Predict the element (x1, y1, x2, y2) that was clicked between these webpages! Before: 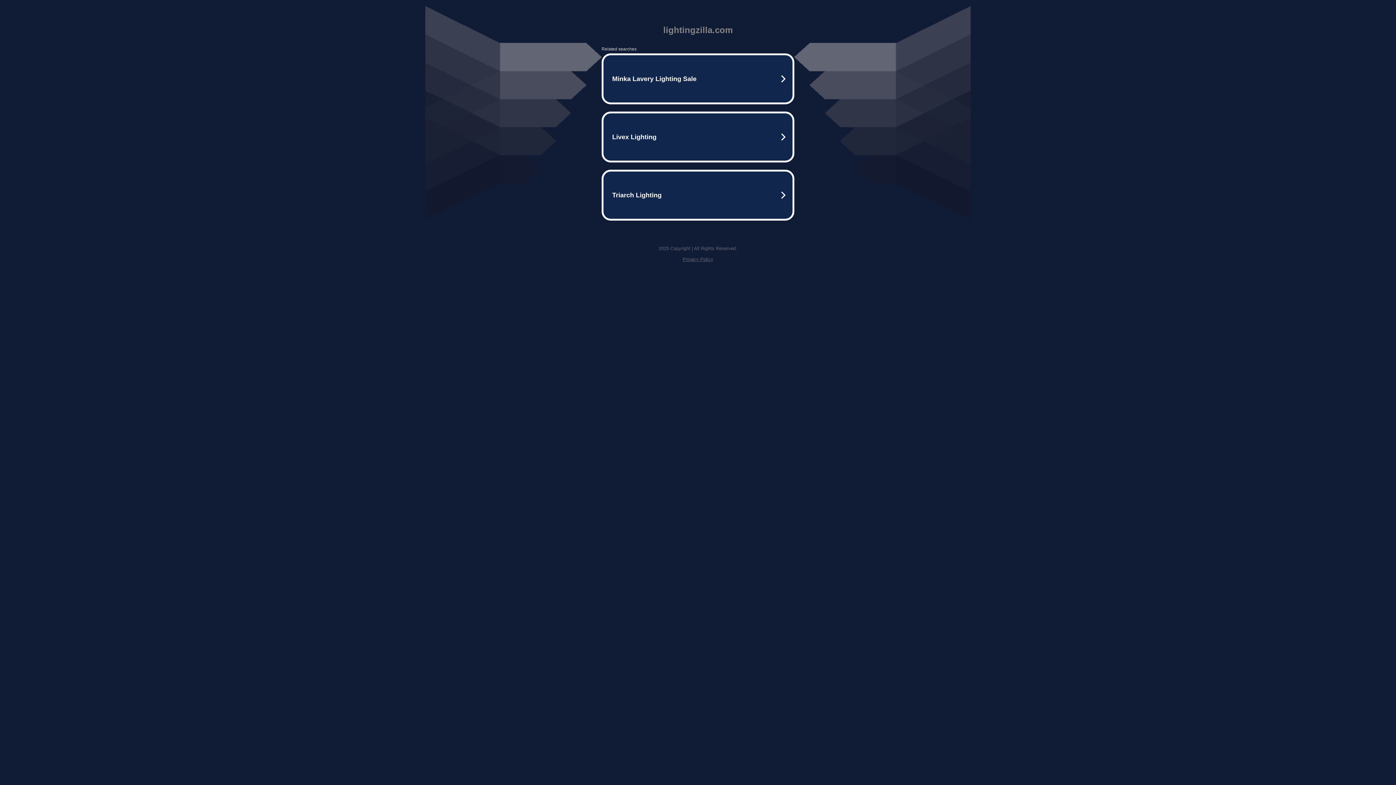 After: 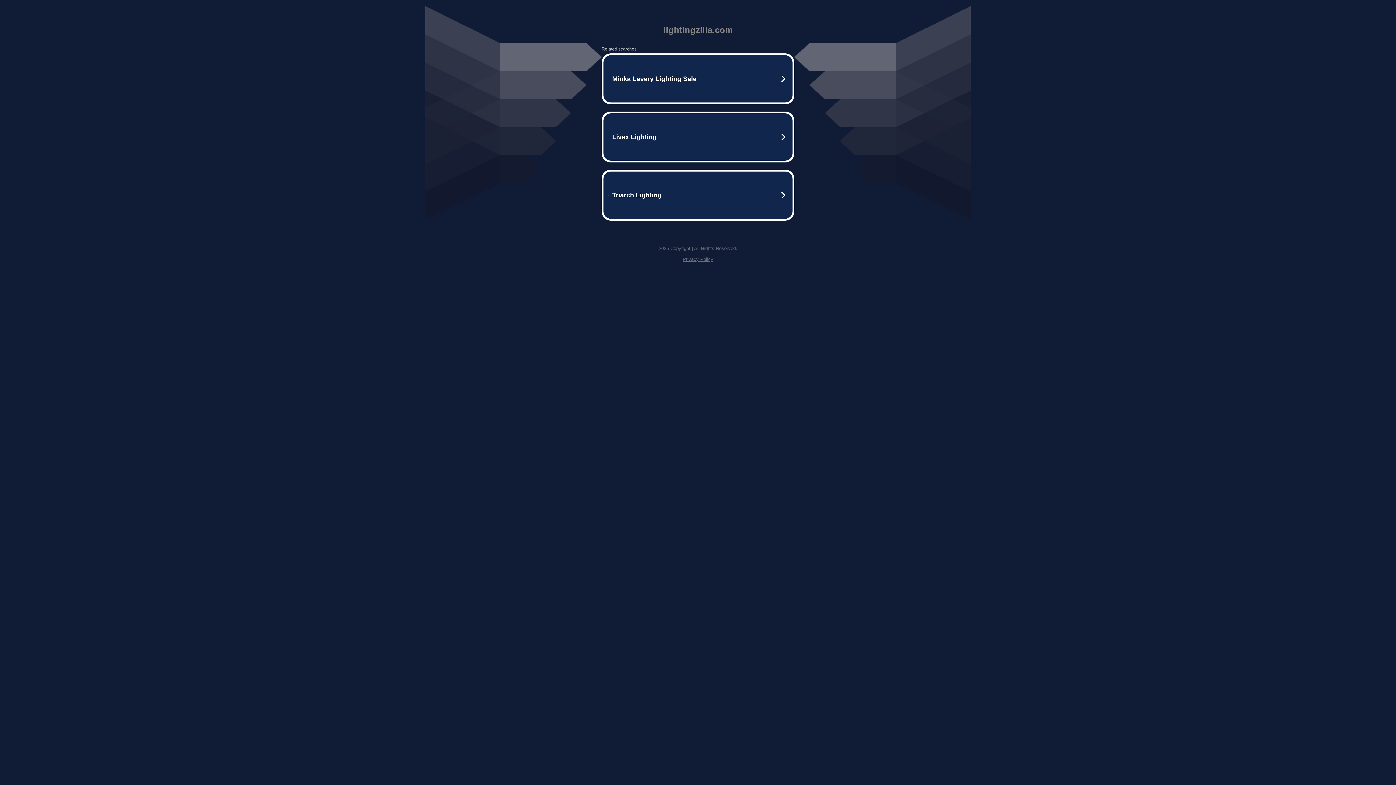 Action: label: Privacy Policy bbox: (682, 256, 713, 262)